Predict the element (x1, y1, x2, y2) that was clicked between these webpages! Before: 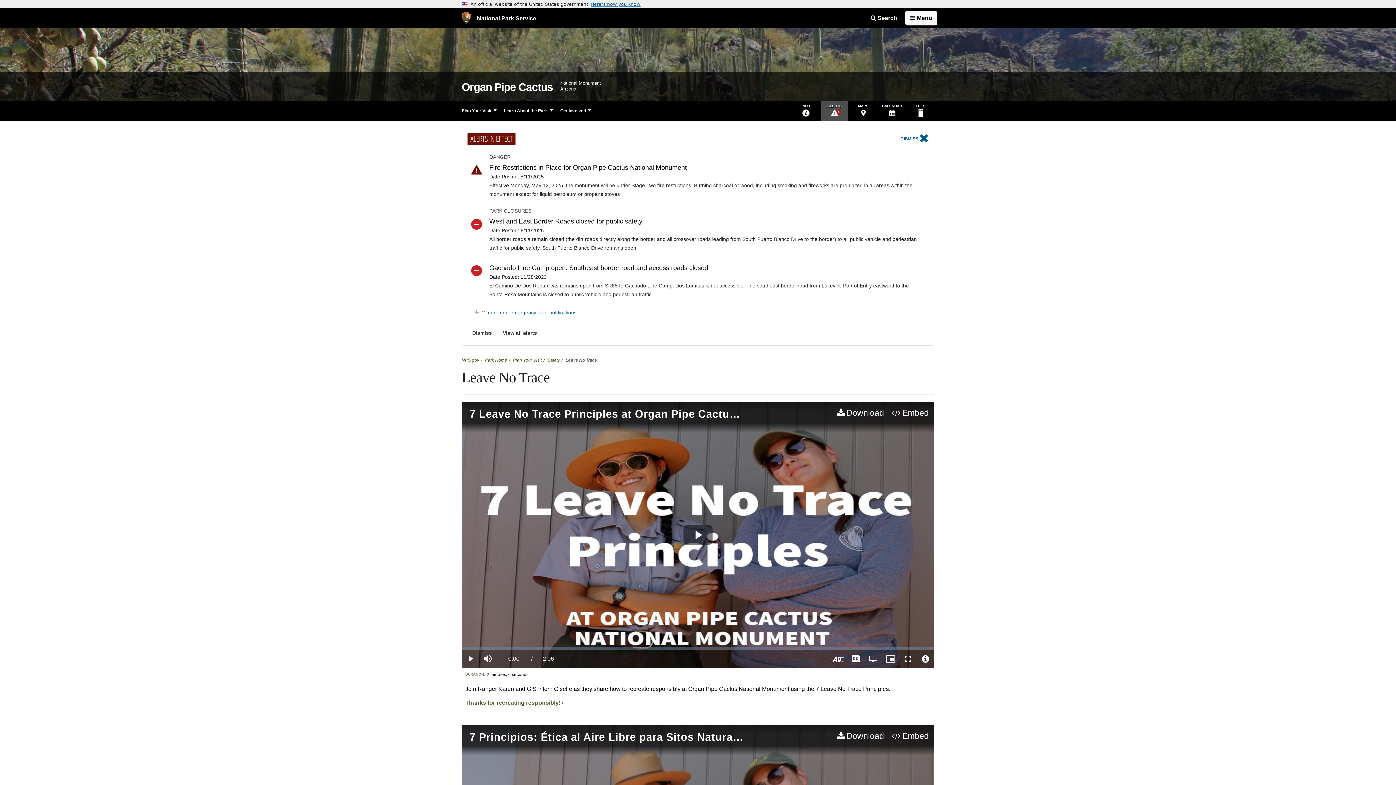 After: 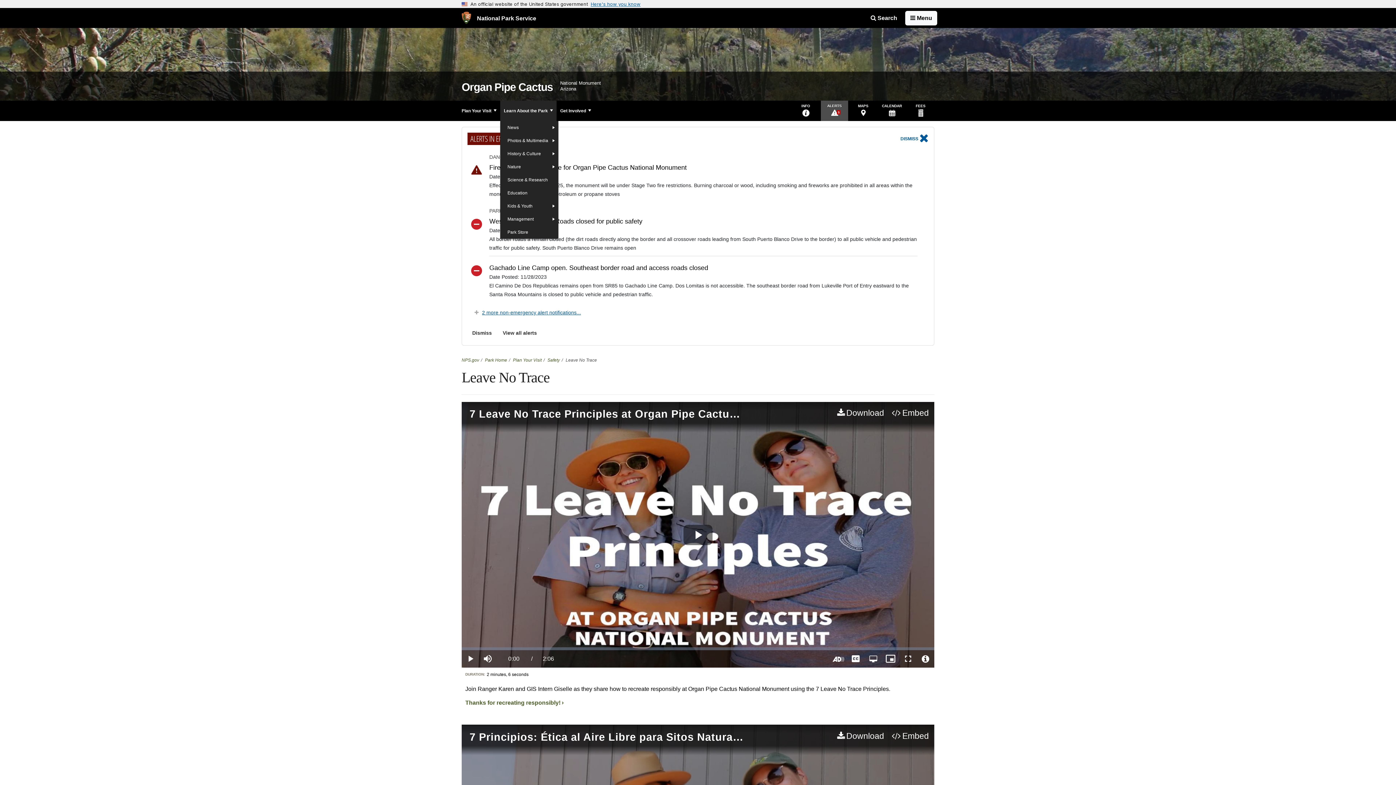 Action: bbox: (500, 100, 556, 121) label: Learn About the Park